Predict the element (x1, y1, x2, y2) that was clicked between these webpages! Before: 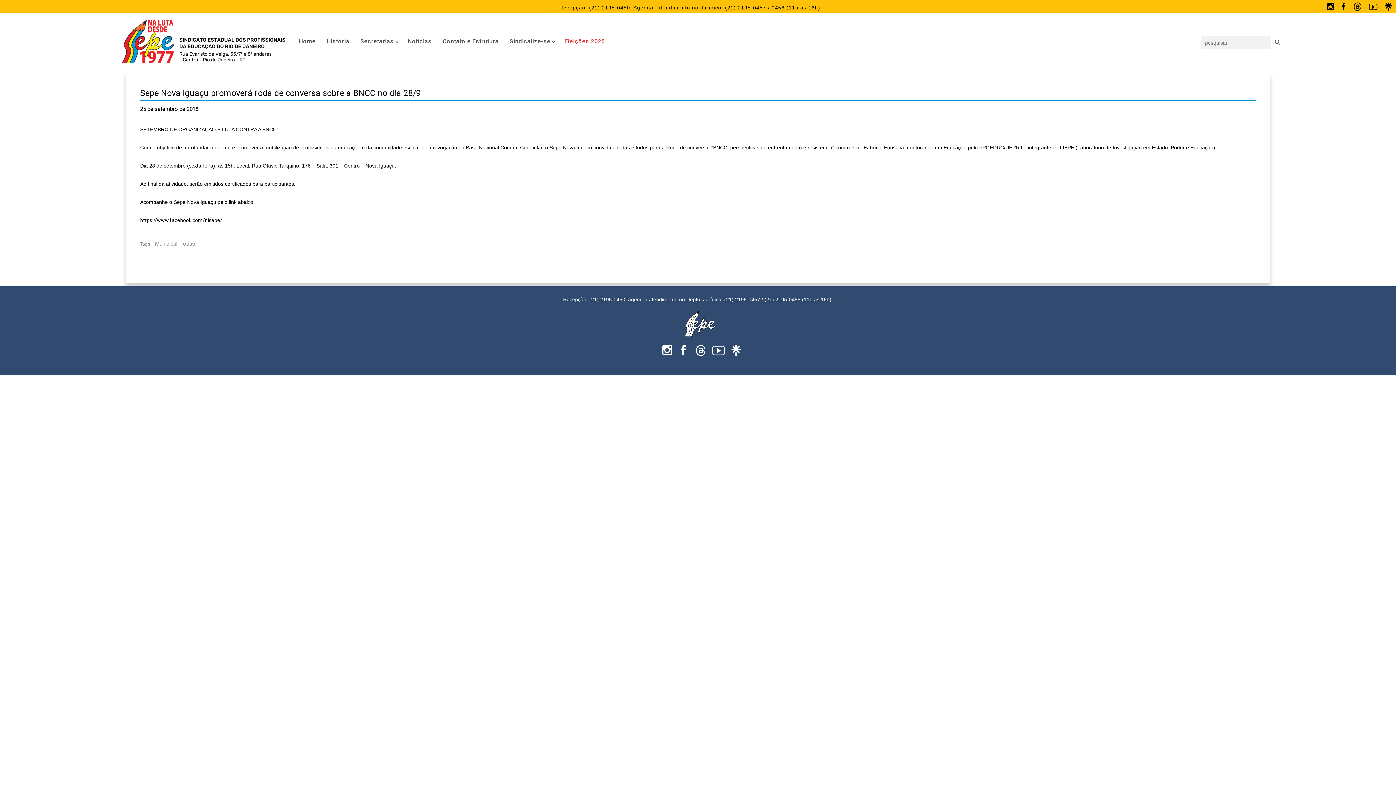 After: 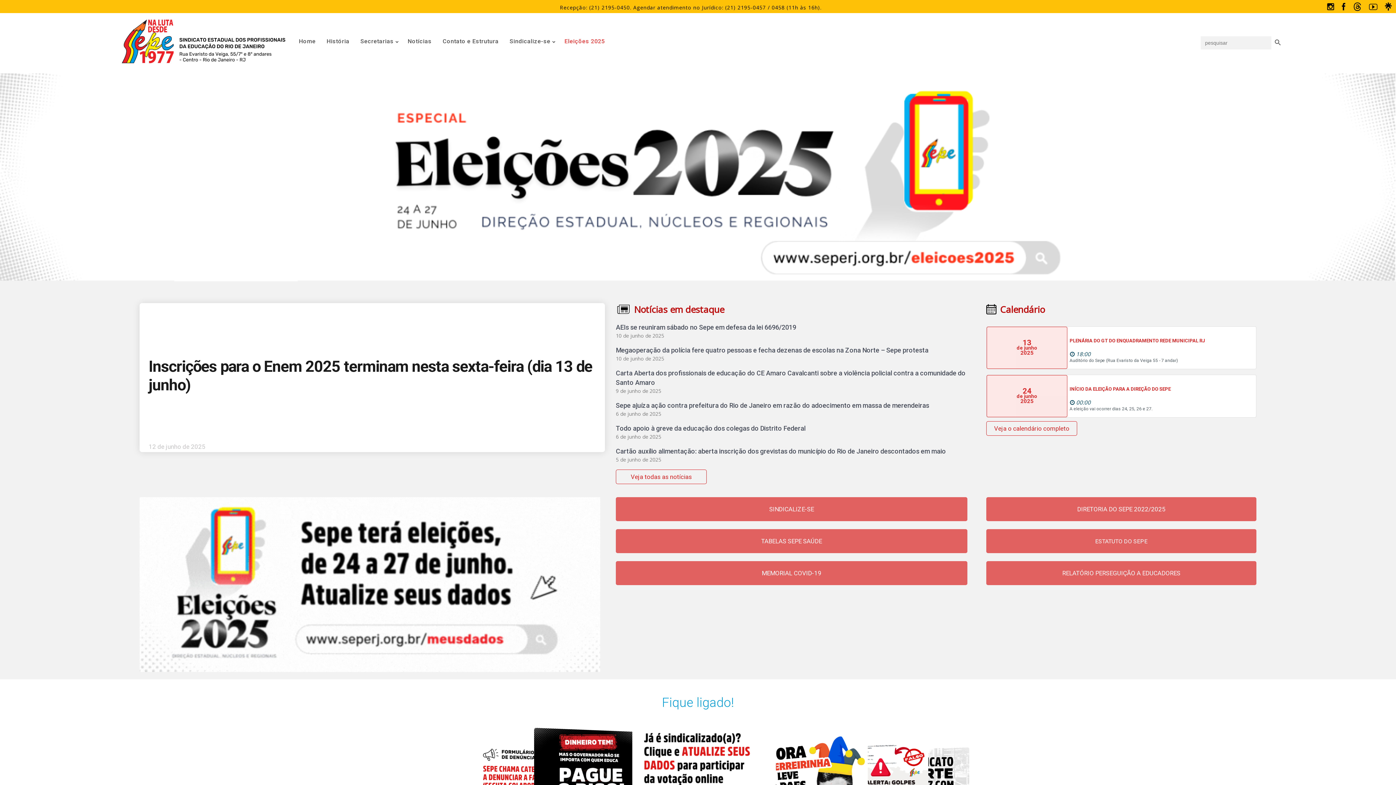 Action: label: Home bbox: (297, 37, 317, 45)